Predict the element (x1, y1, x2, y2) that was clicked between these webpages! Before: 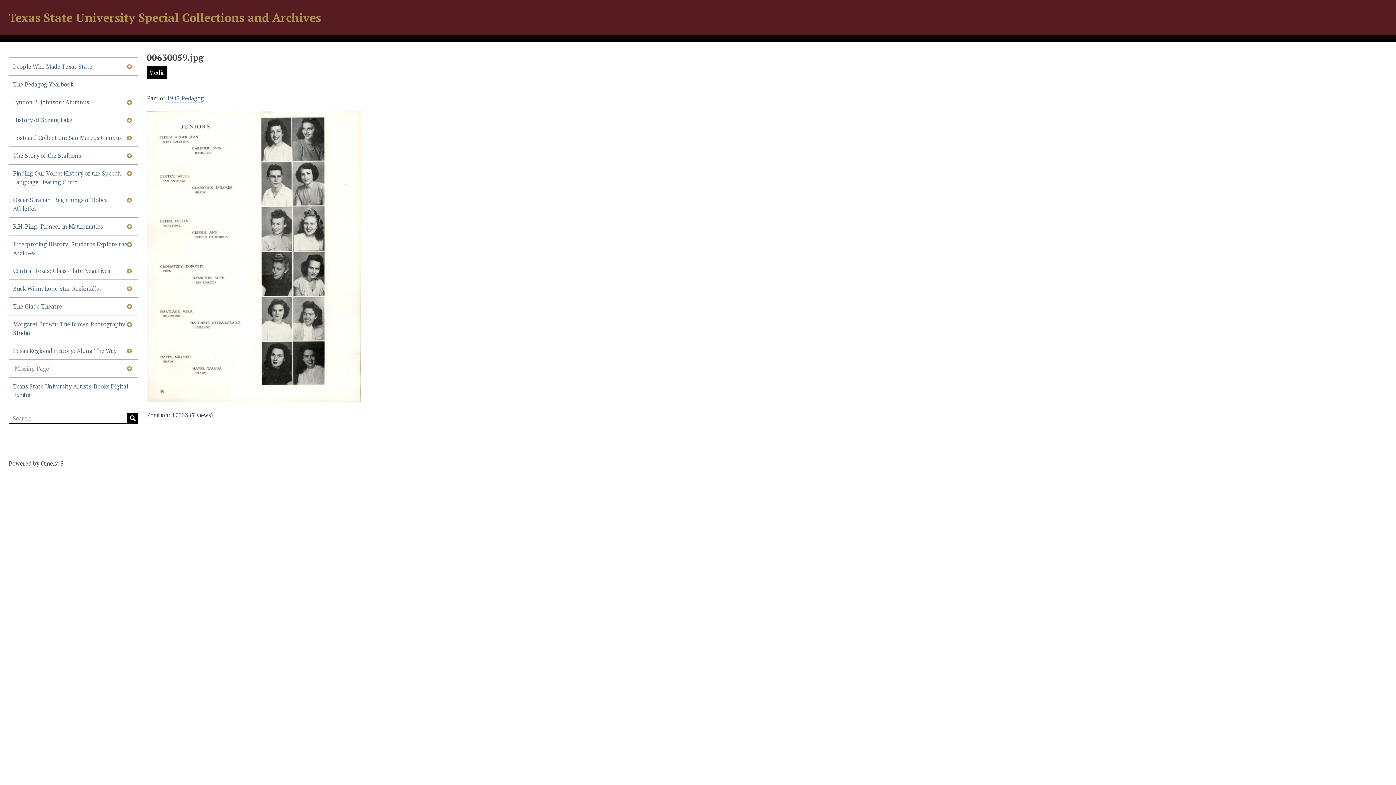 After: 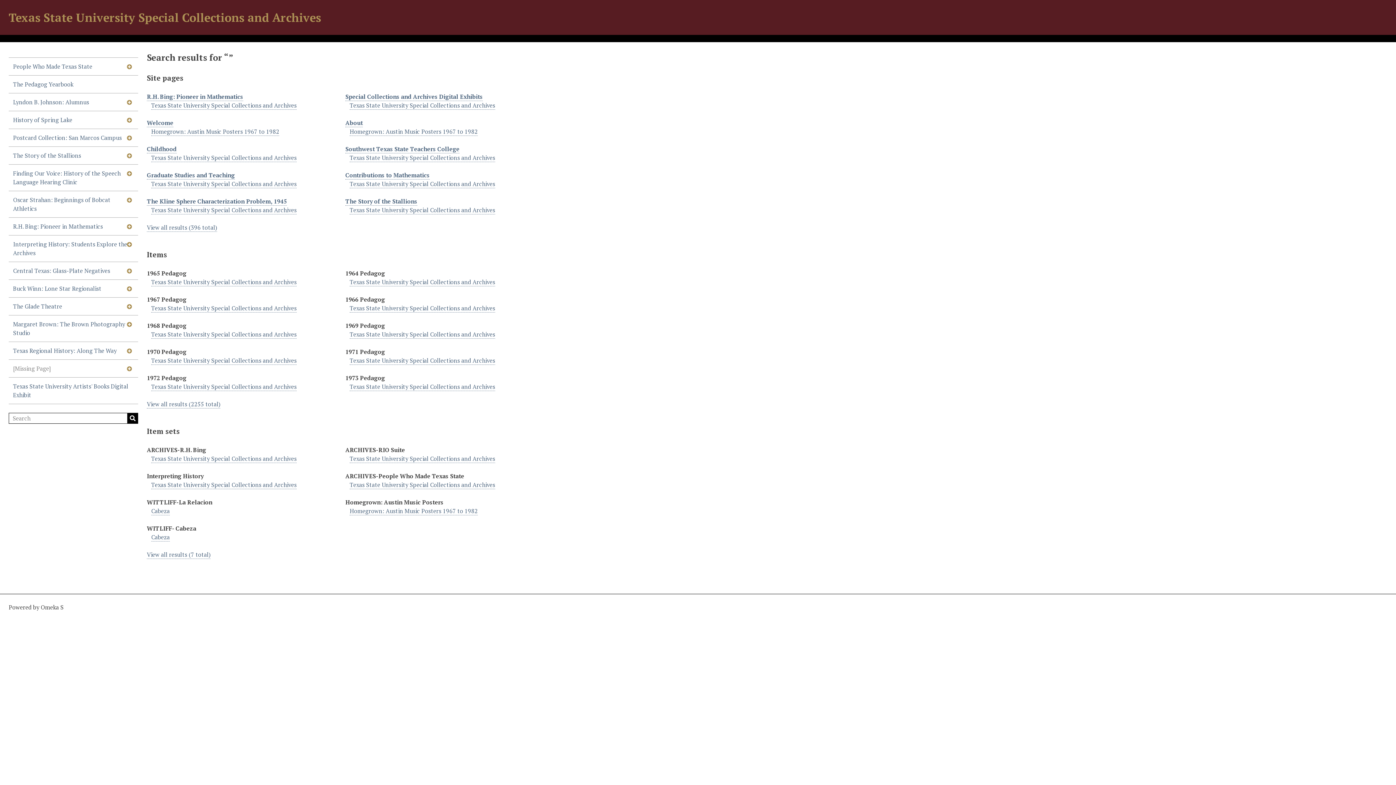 Action: label: Search bbox: (127, 413, 138, 424)